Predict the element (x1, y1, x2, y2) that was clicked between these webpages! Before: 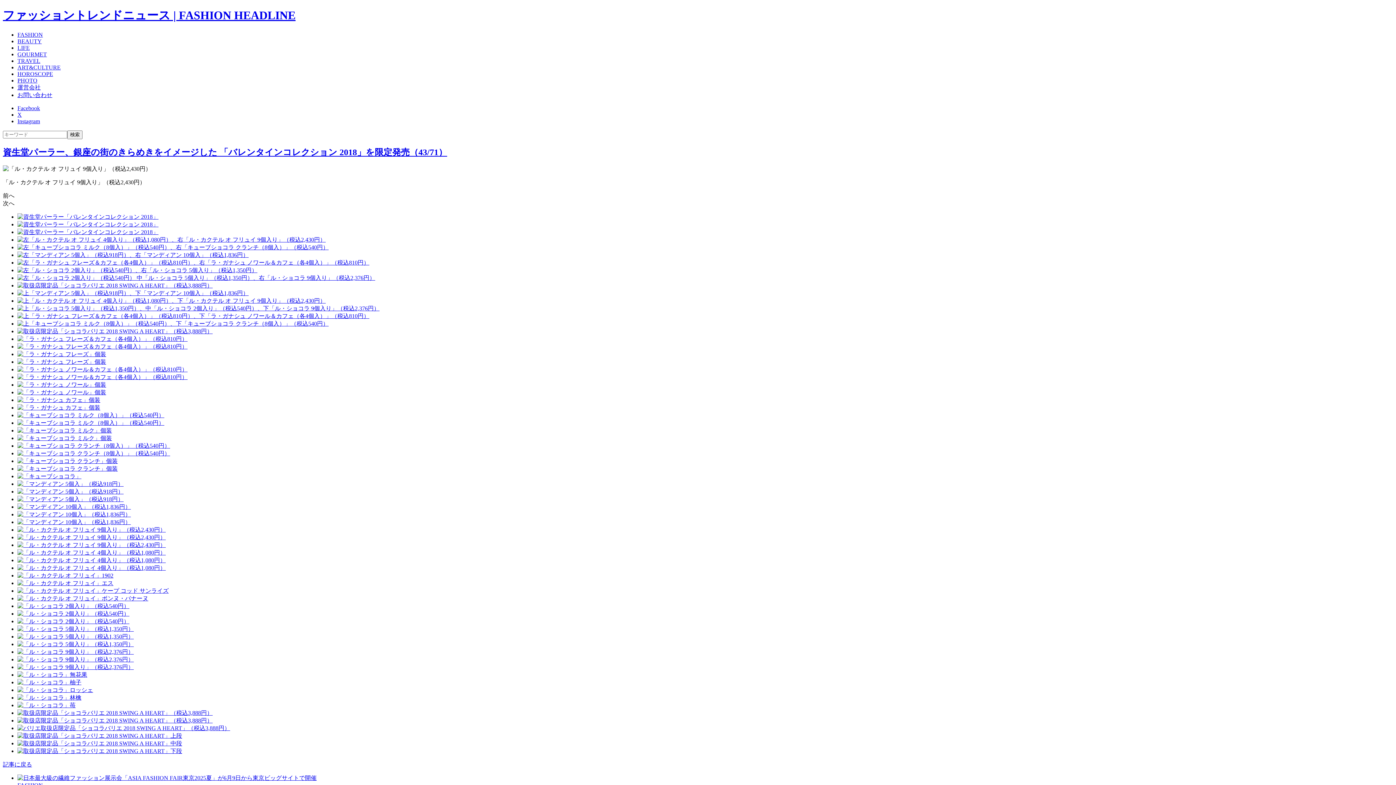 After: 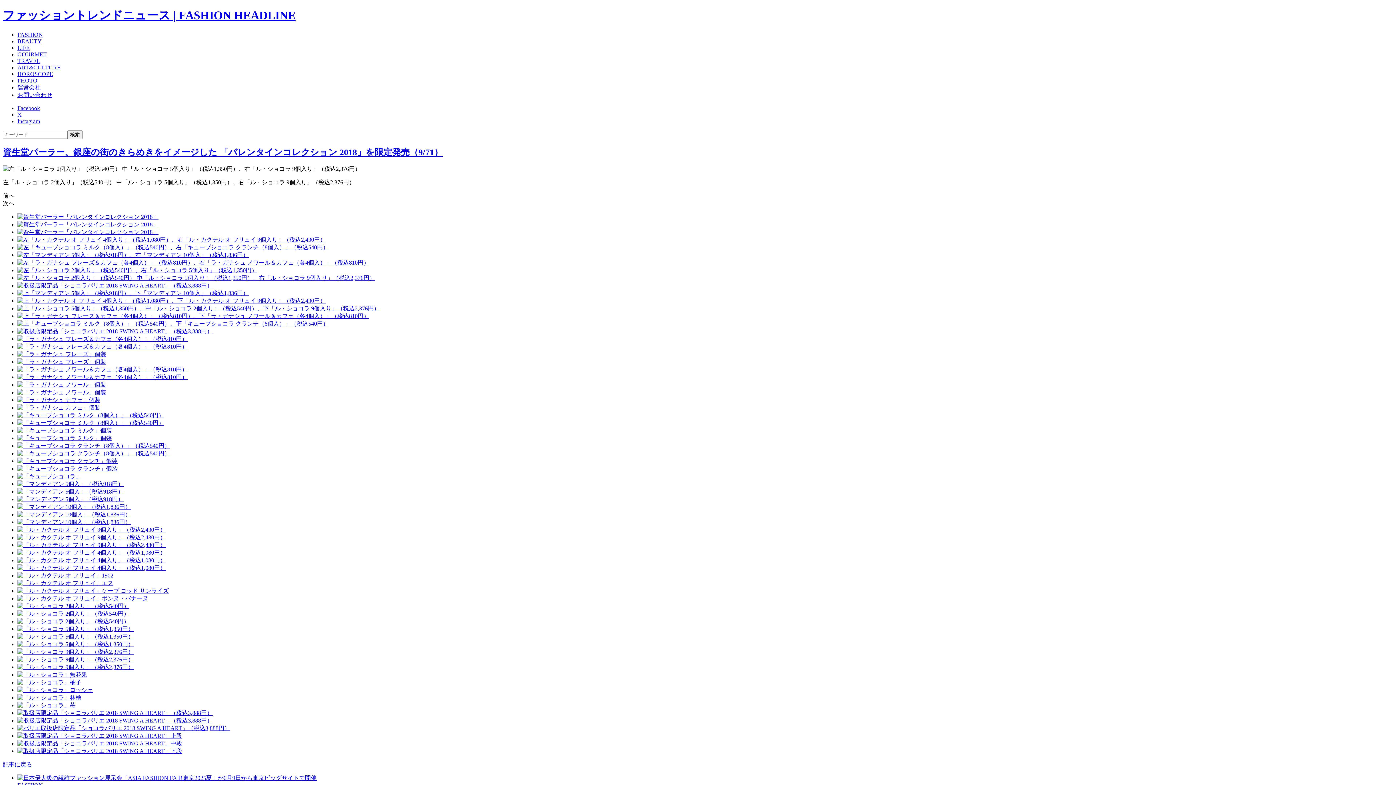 Action: bbox: (17, 274, 1393, 282)